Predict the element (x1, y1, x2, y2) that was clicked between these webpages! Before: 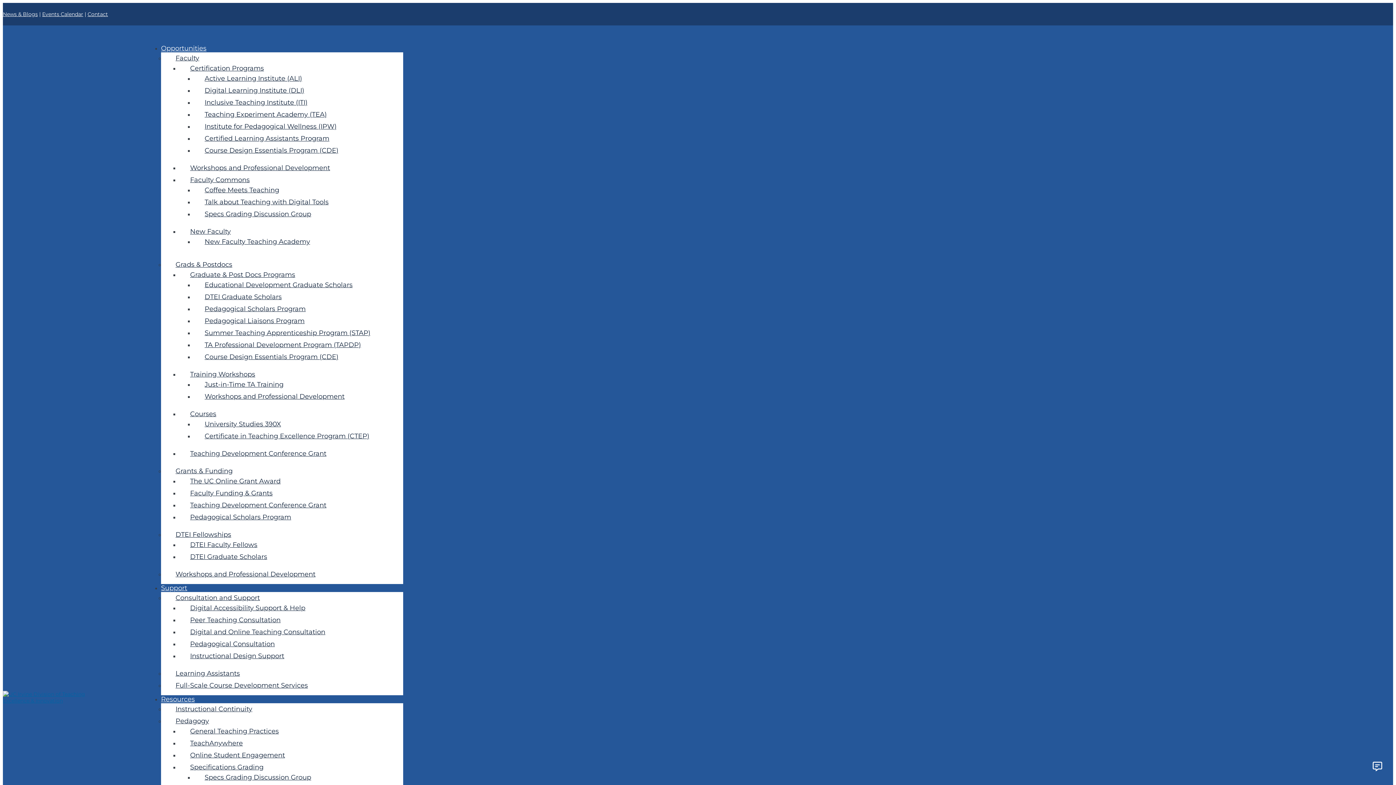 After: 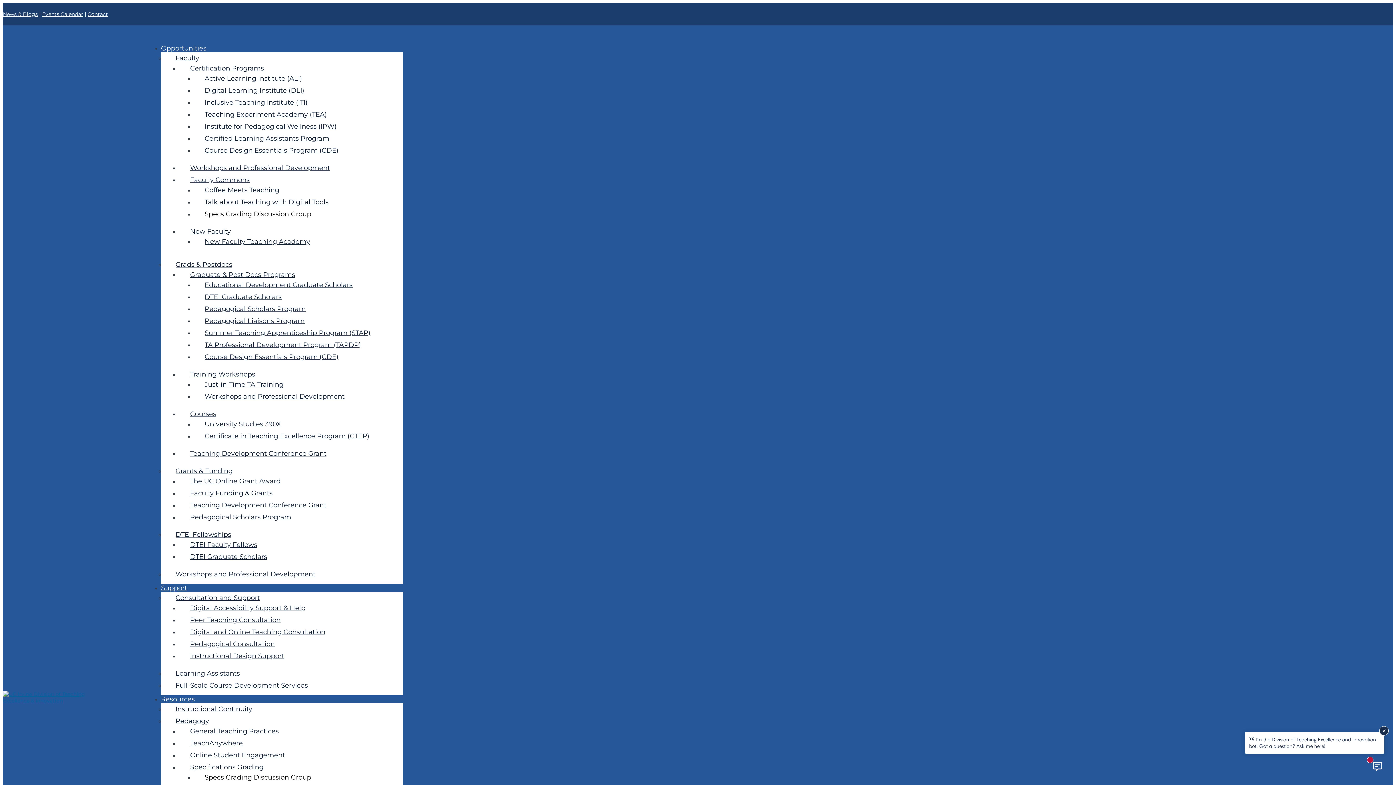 Action: bbox: (204, 210, 311, 218) label: Specs Grading Discussion Group